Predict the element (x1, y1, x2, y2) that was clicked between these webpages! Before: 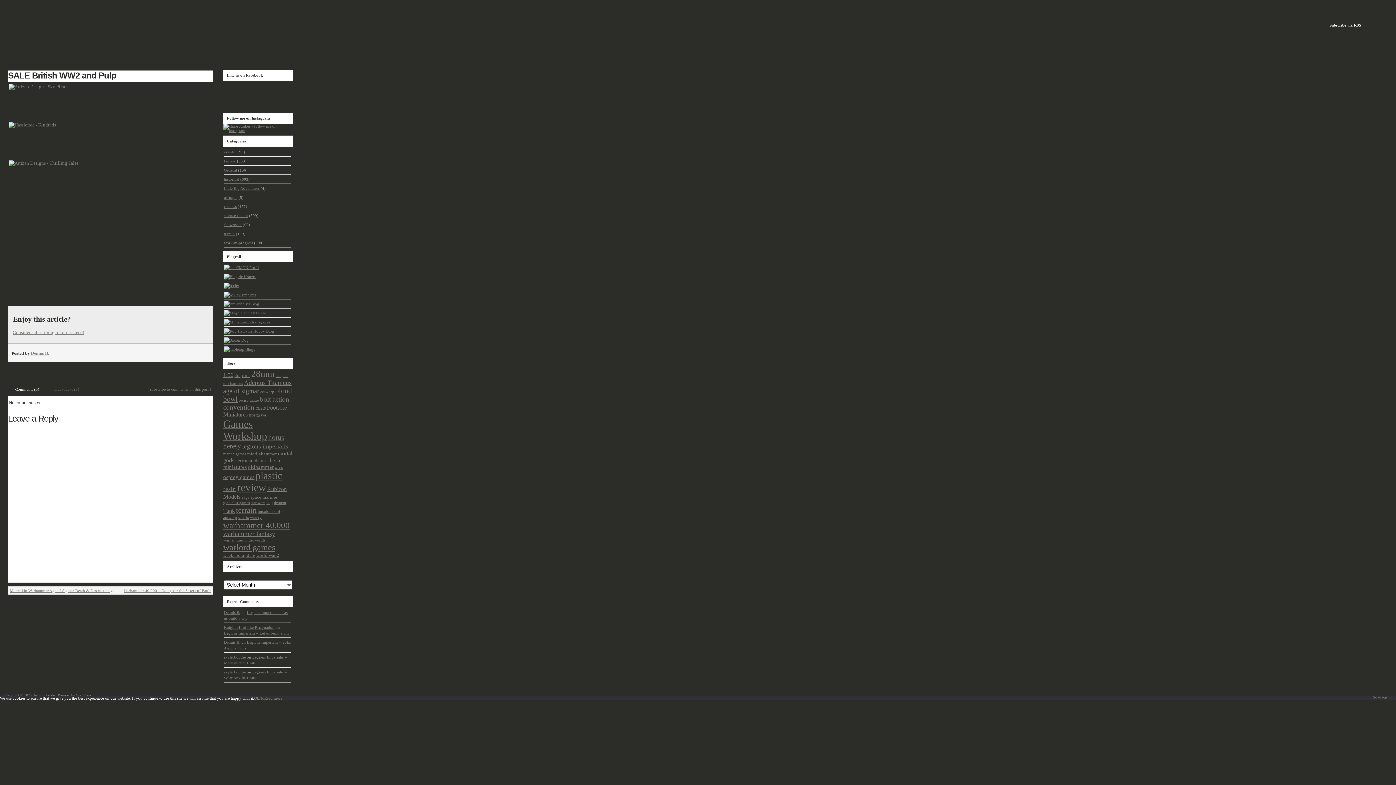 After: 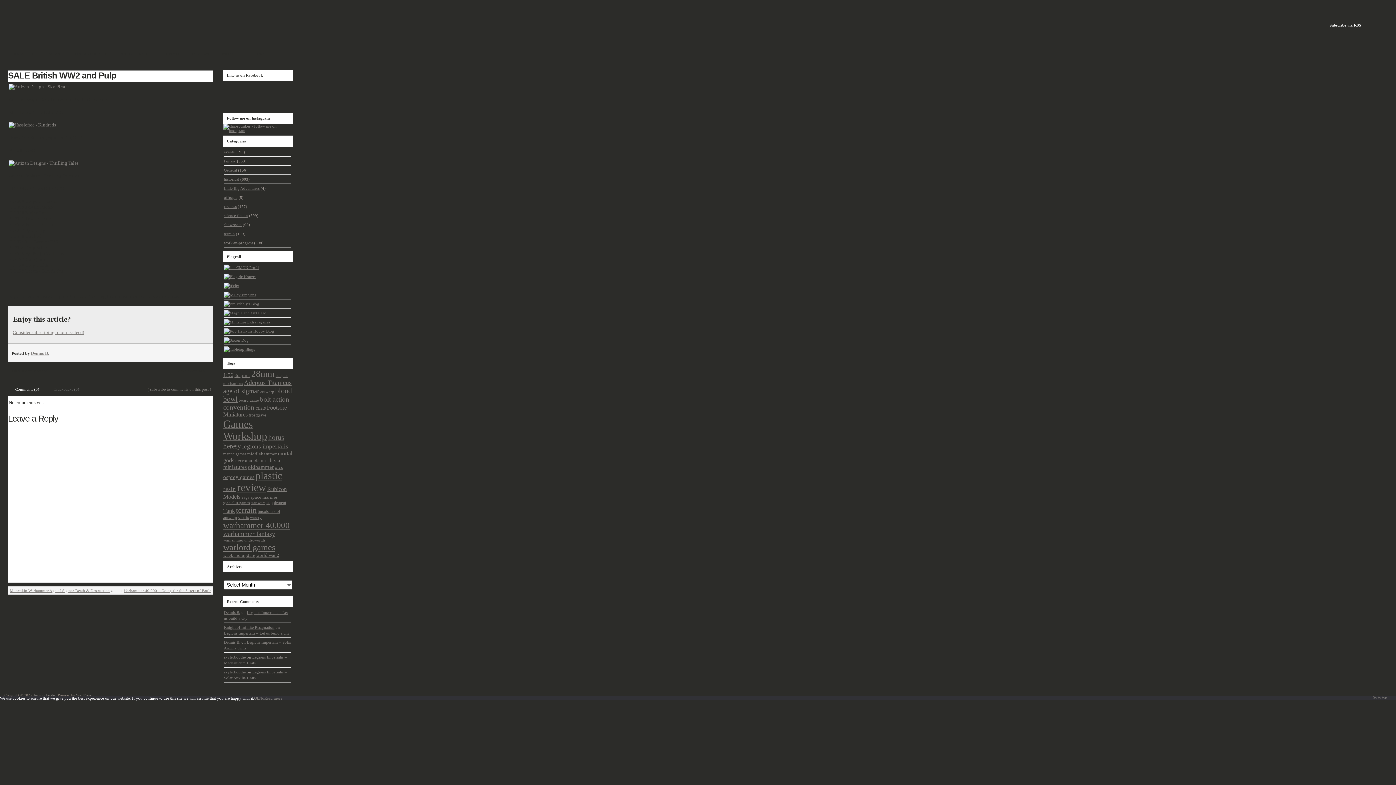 Action: label: Ok bbox: (254, 696, 259, 700)